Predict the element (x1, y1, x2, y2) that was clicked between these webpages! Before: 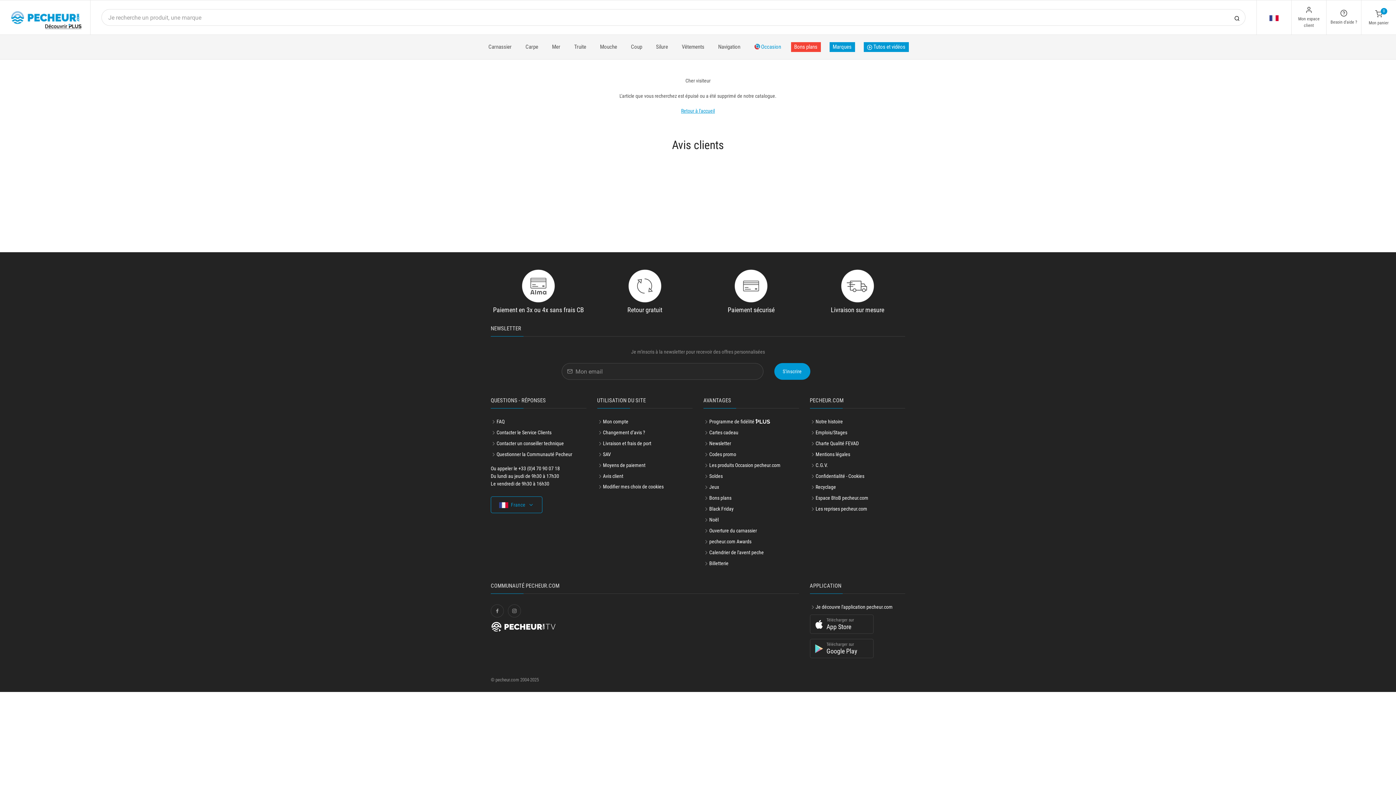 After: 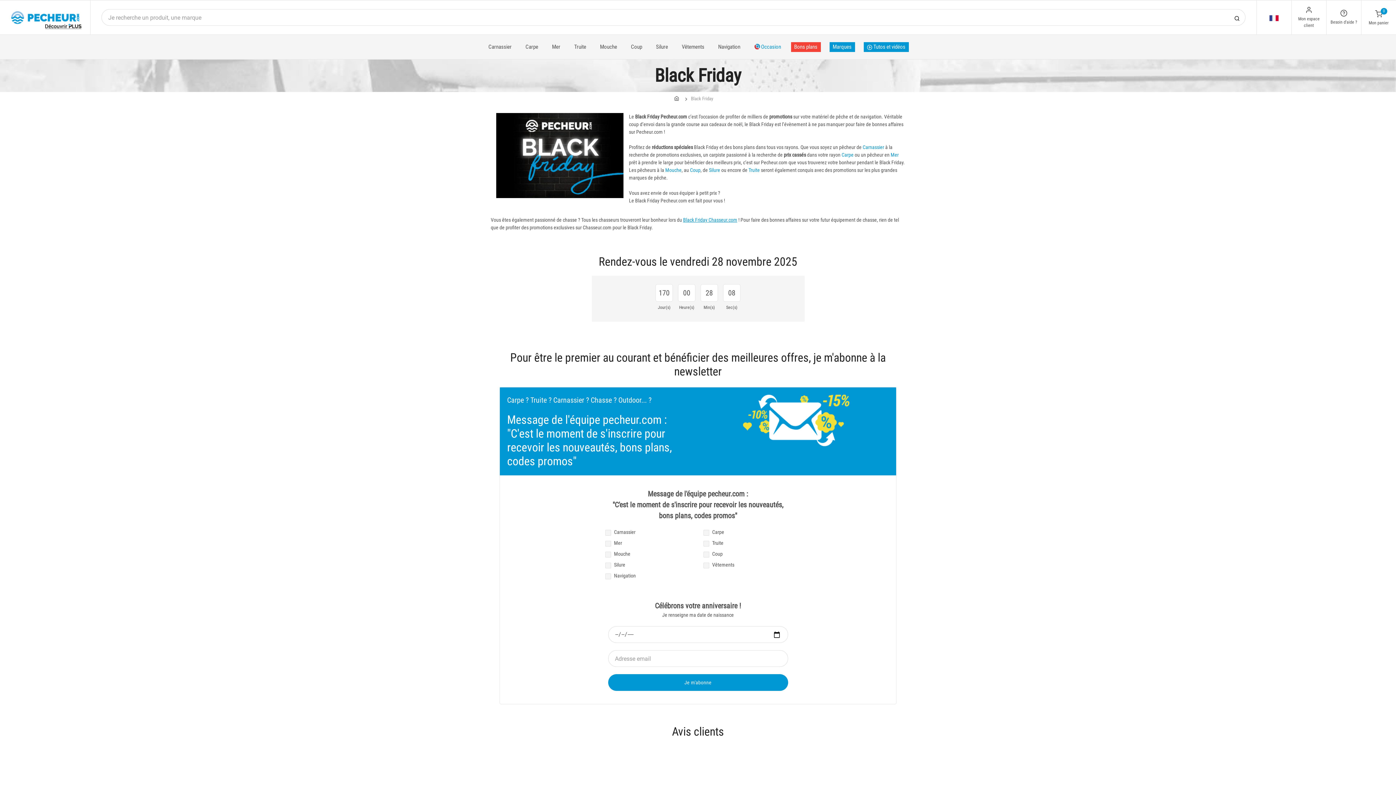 Action: bbox: (709, 504, 733, 513) label: Black Friday